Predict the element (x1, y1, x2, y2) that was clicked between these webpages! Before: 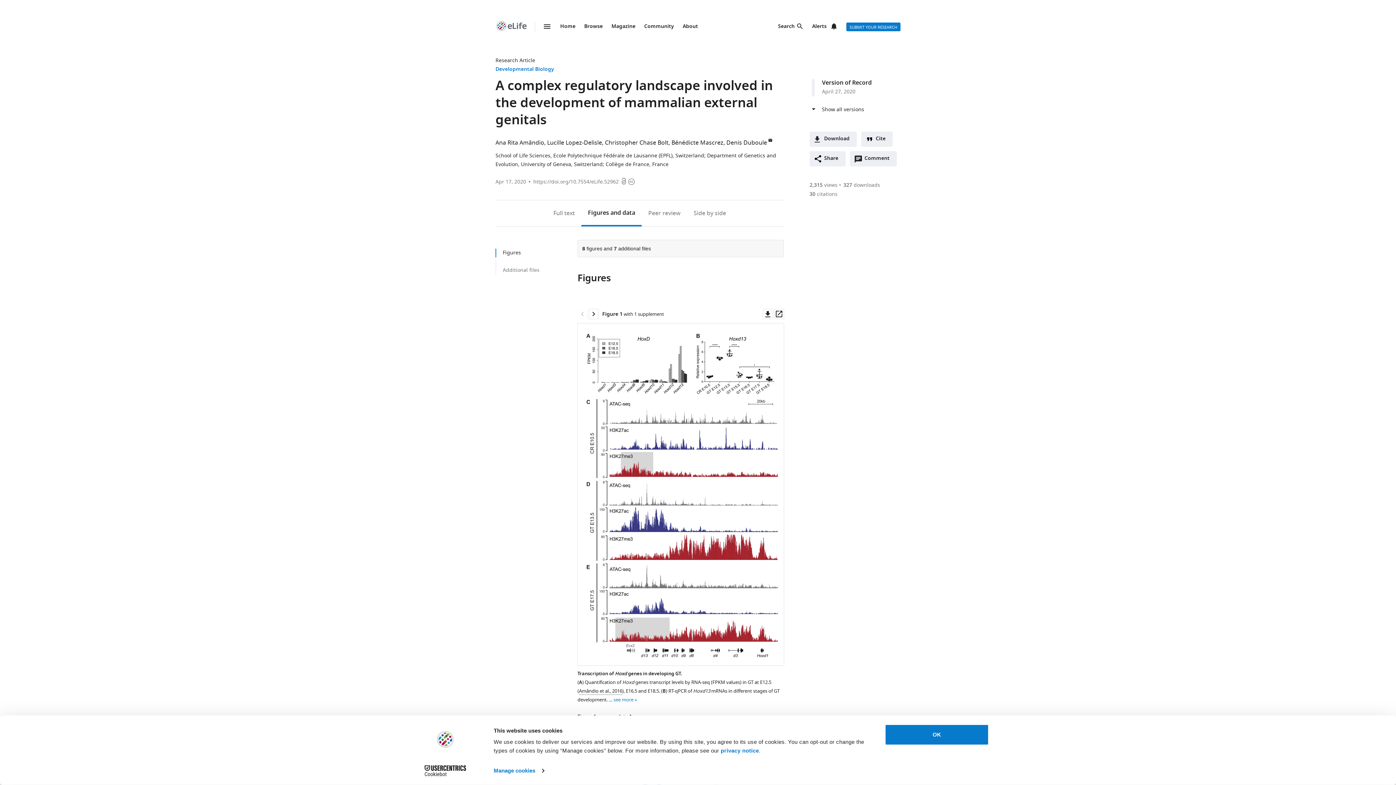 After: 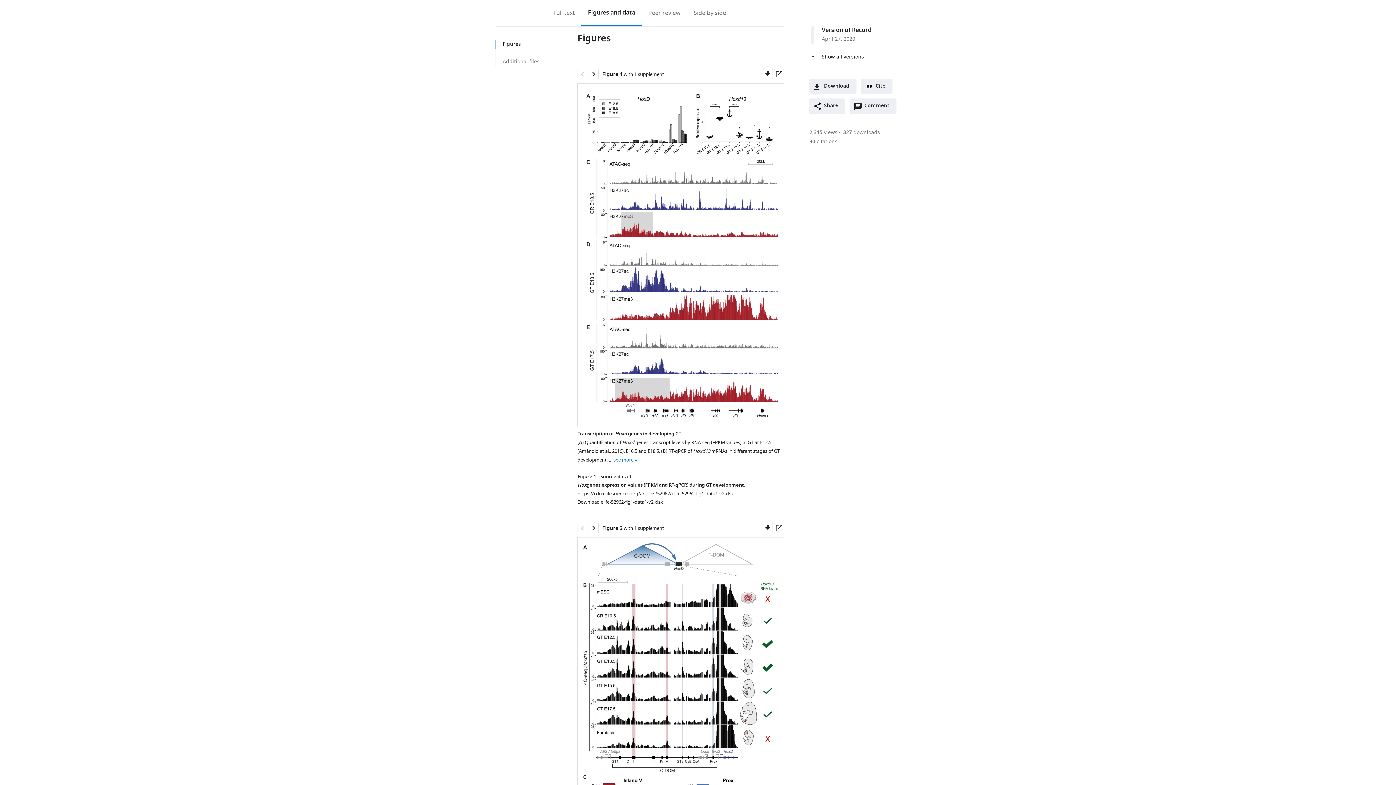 Action: bbox: (495, 248, 555, 257) label: Figures